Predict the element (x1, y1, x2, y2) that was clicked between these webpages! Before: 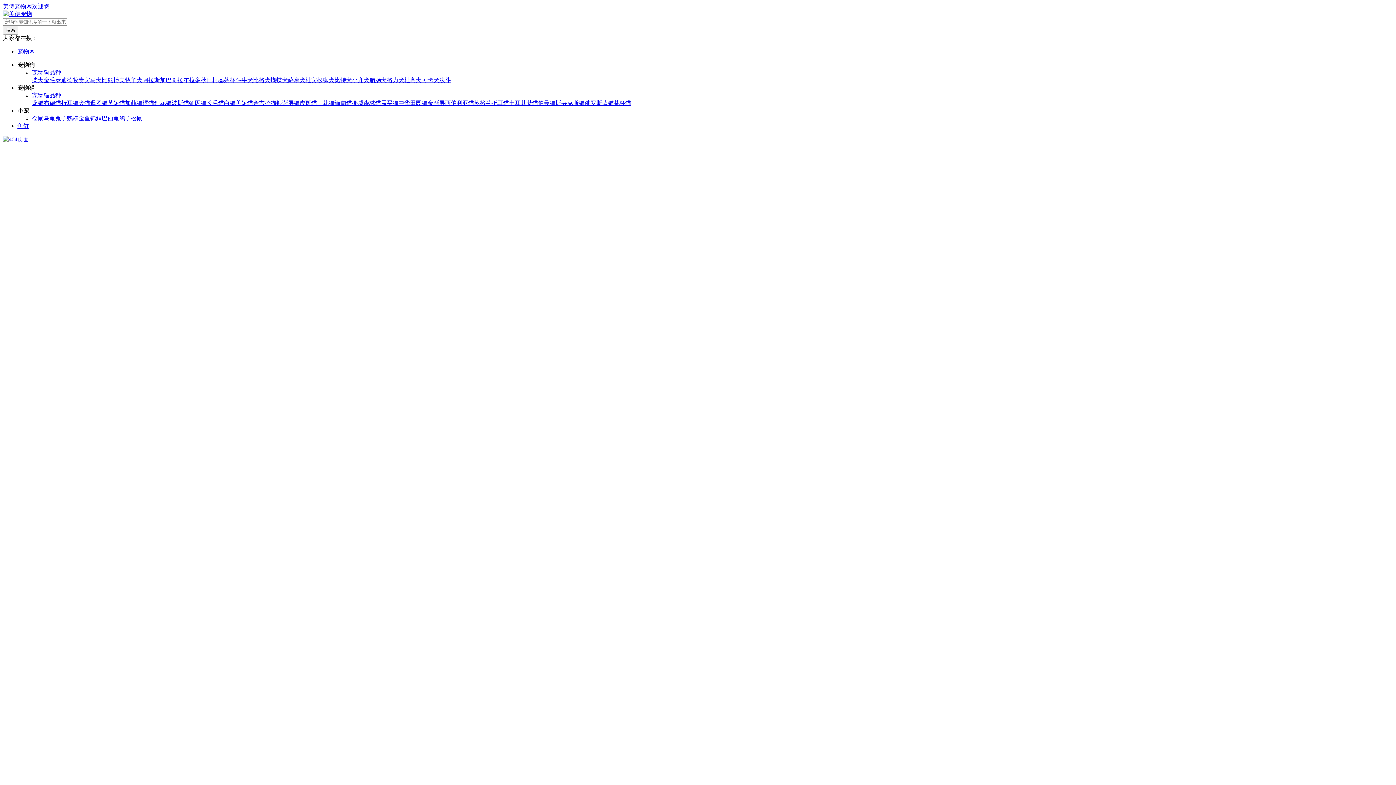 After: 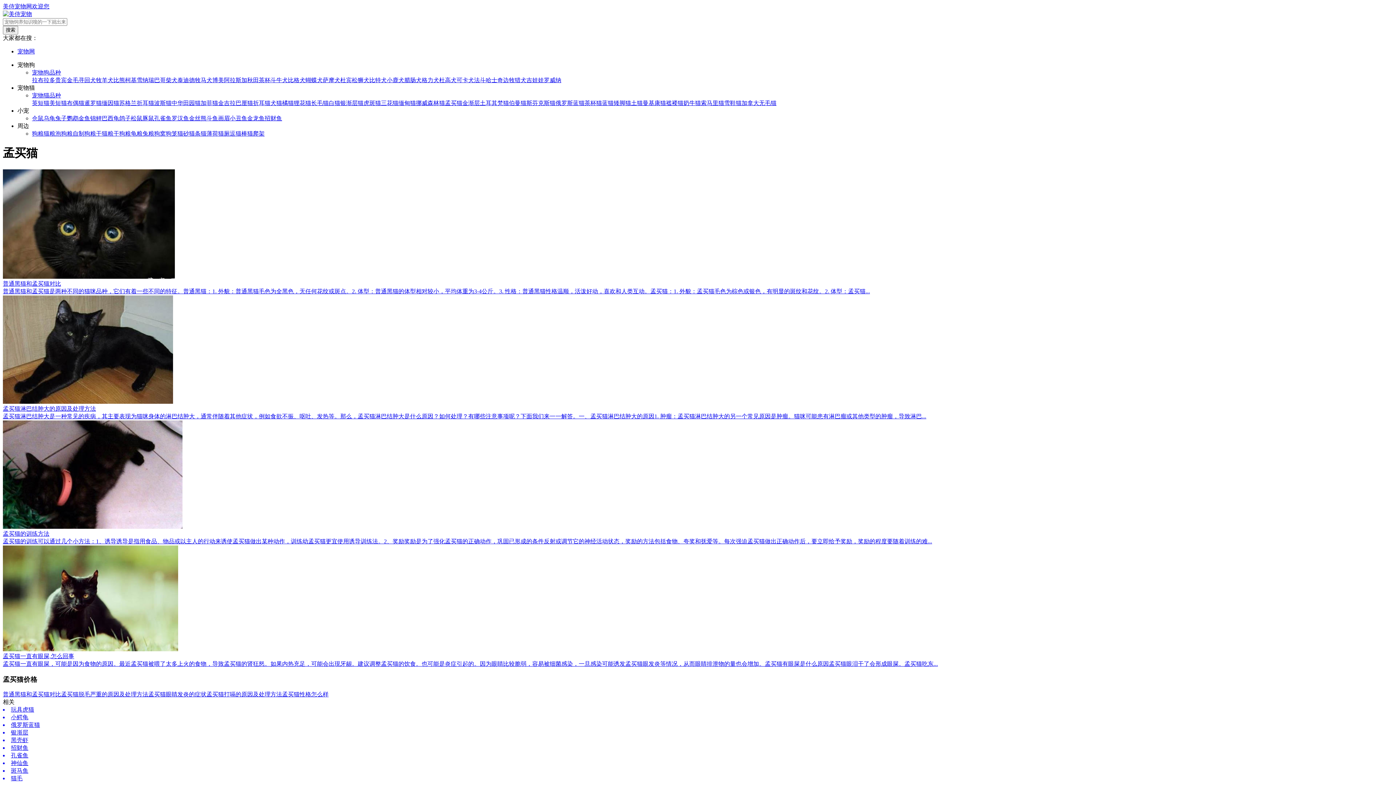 Action: label: 孟买猫 bbox: (381, 100, 398, 106)